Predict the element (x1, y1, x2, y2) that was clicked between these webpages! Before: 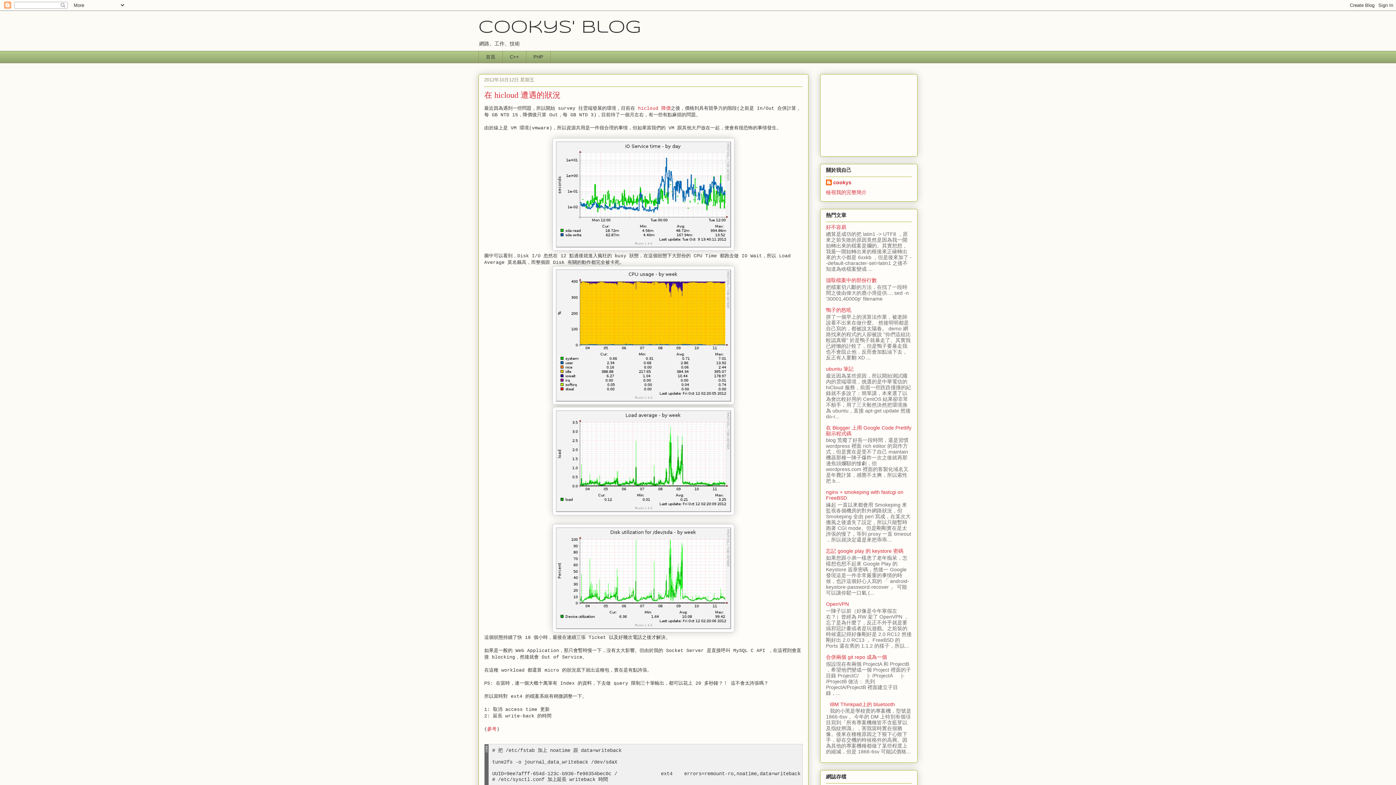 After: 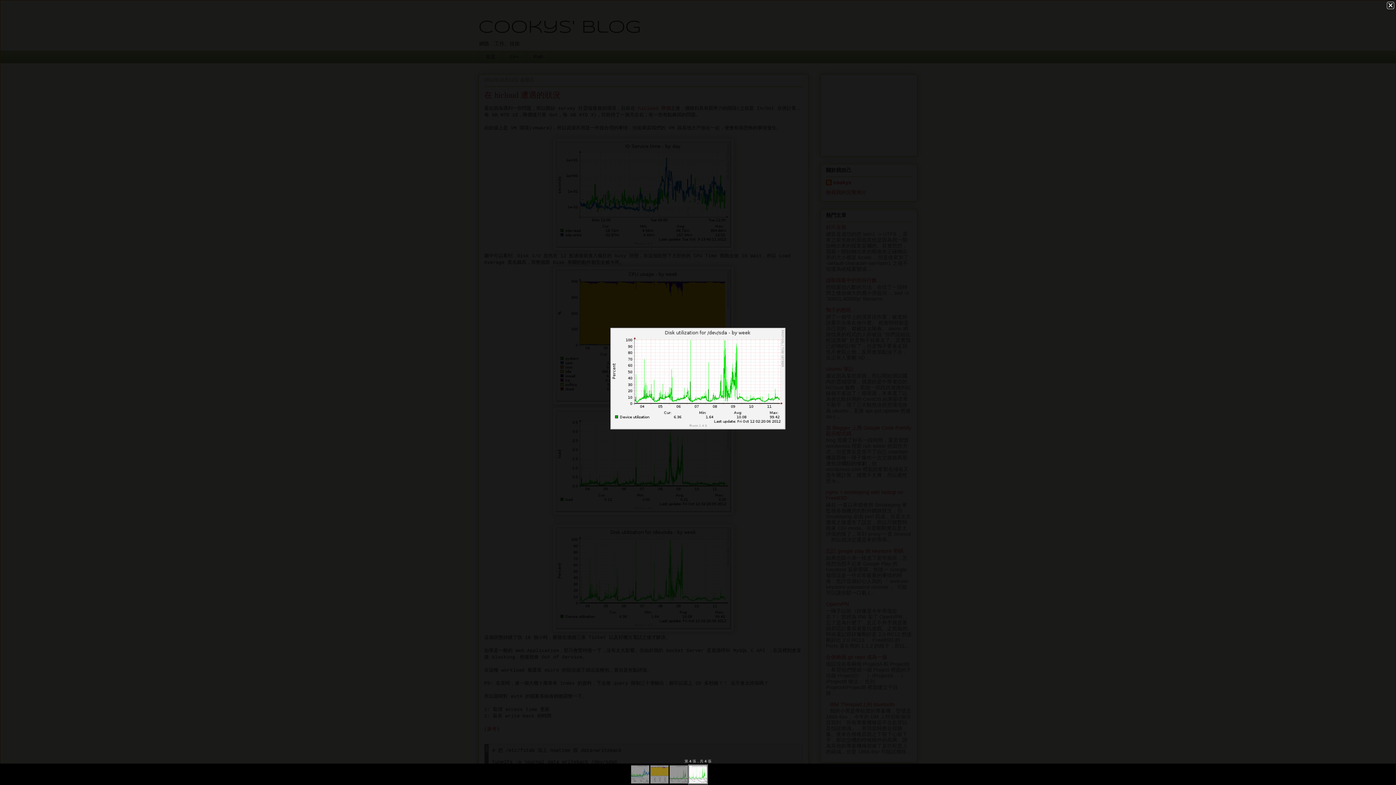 Action: bbox: (552, 628, 734, 634)